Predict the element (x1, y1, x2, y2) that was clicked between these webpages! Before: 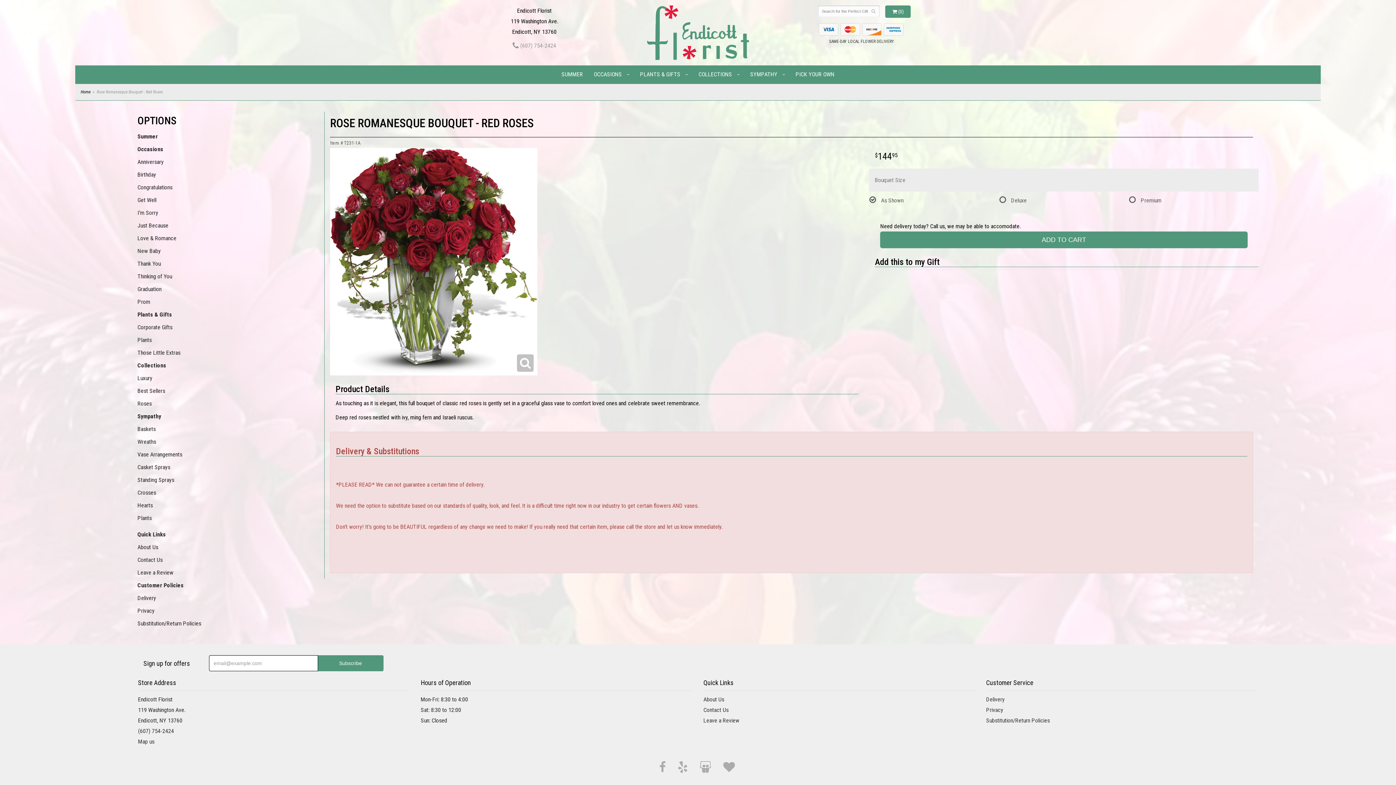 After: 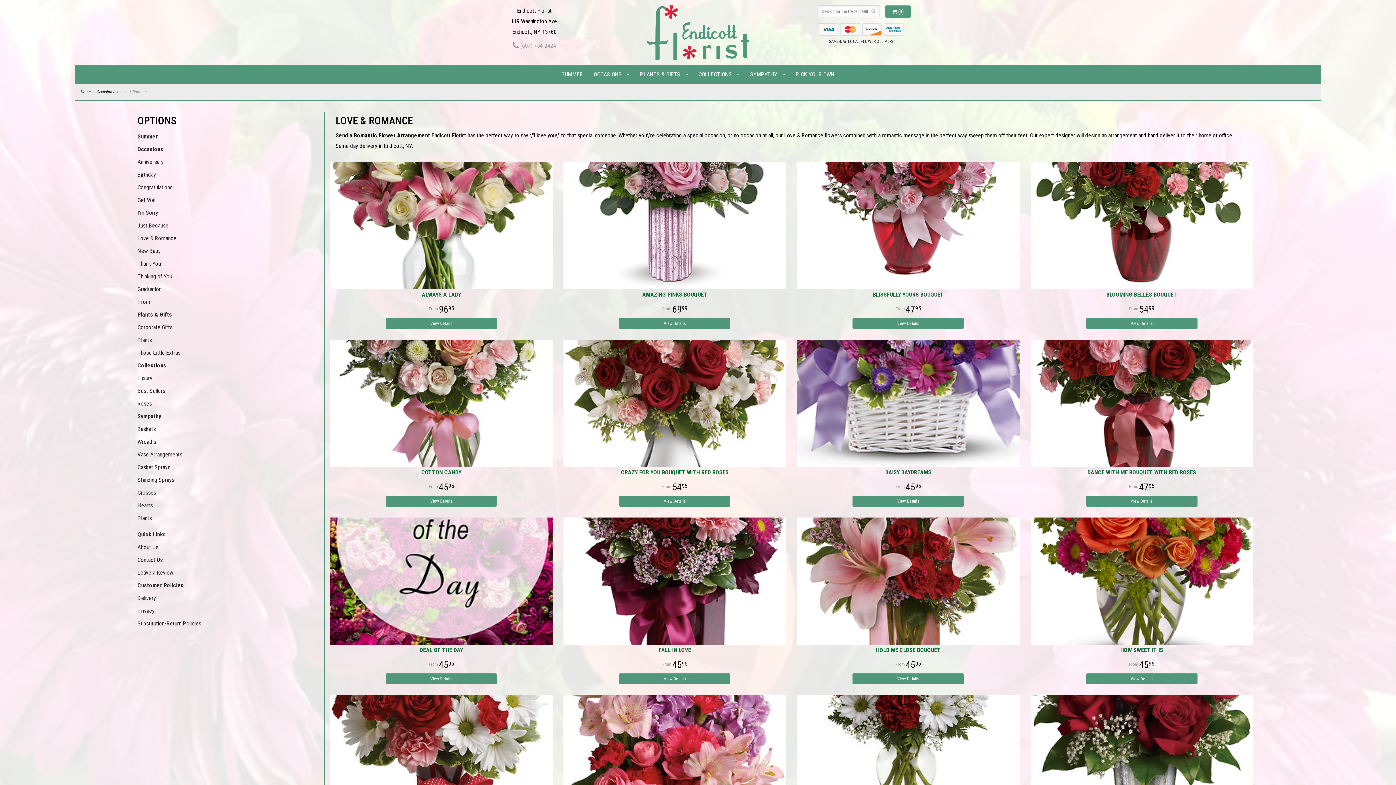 Action: bbox: (137, 232, 324, 244) label: Love & Romance